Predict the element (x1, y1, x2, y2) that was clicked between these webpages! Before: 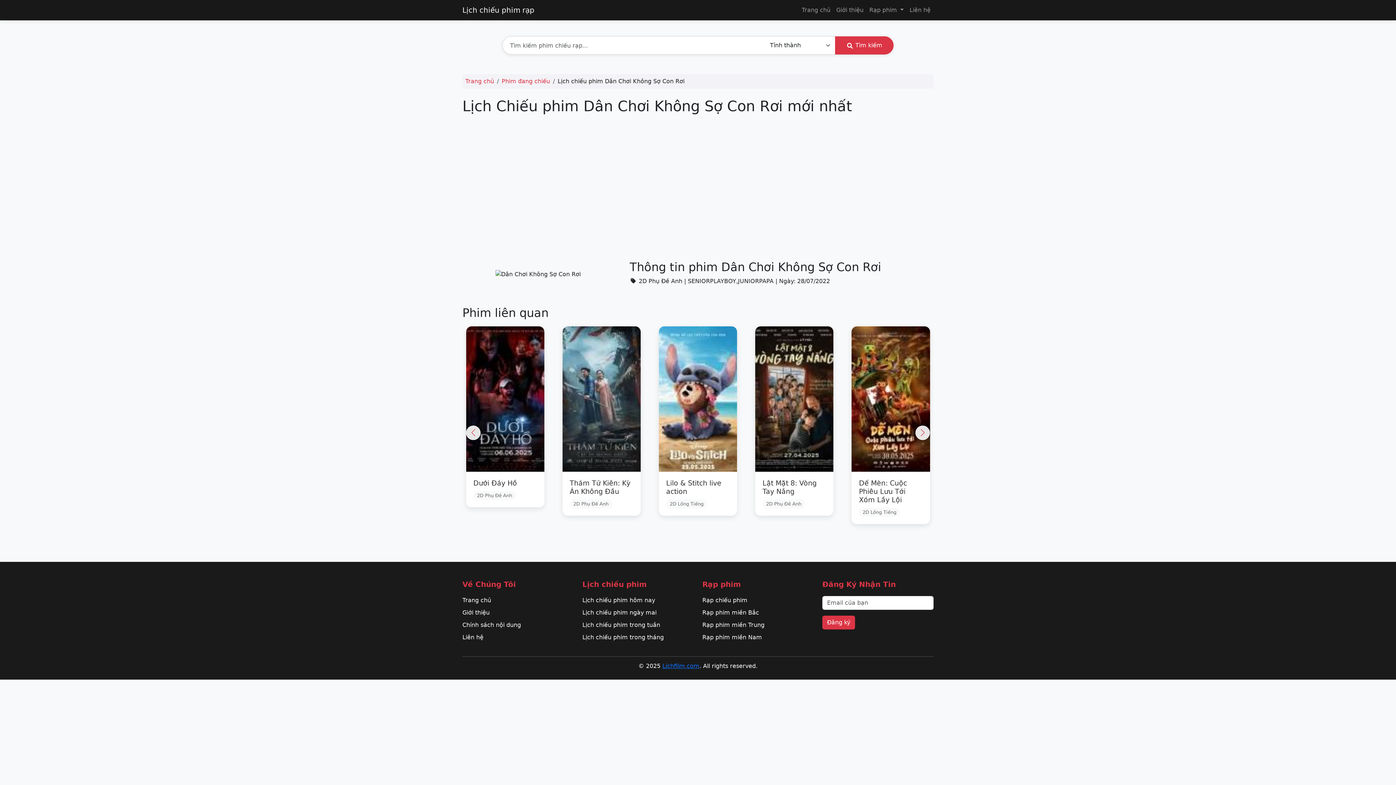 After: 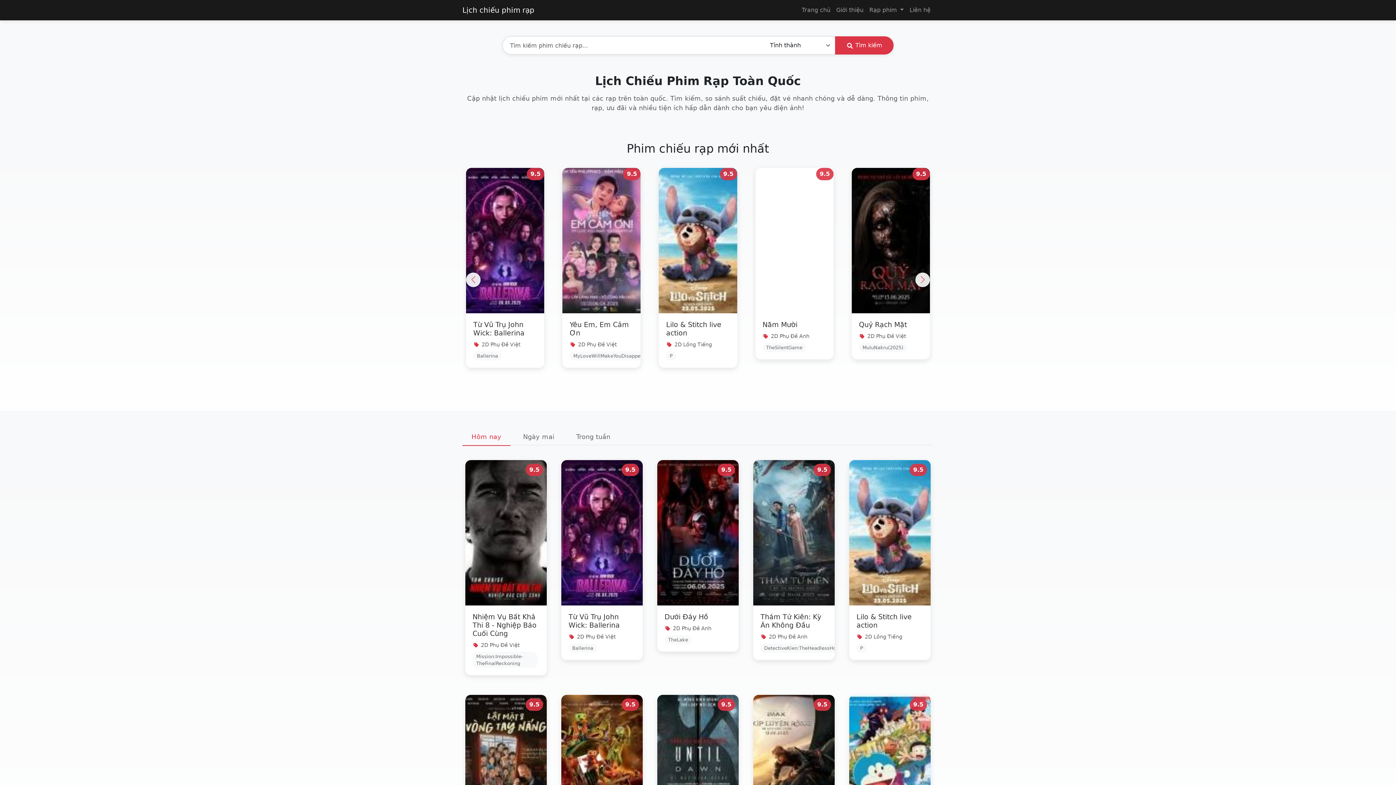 Action: label: Trang chủ bbox: (462, 597, 491, 604)